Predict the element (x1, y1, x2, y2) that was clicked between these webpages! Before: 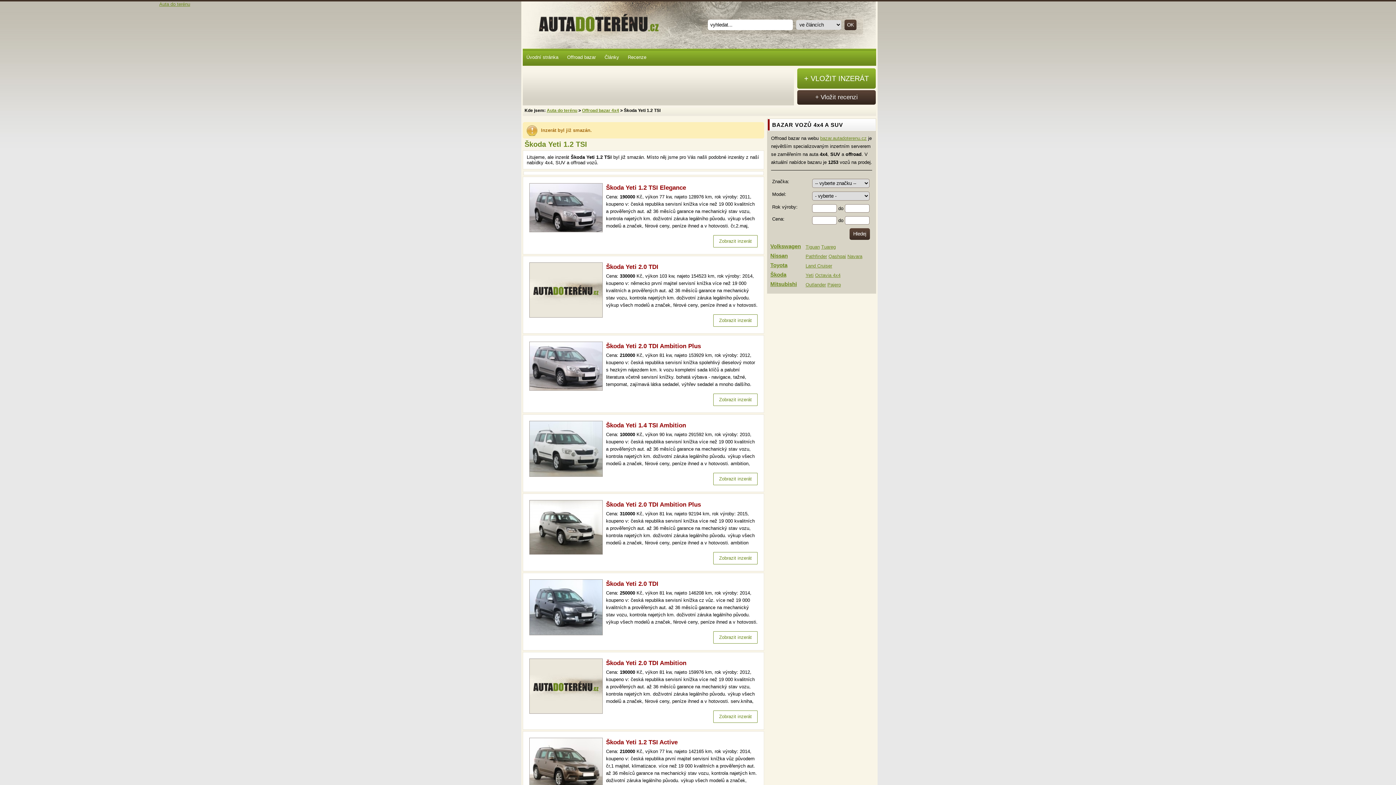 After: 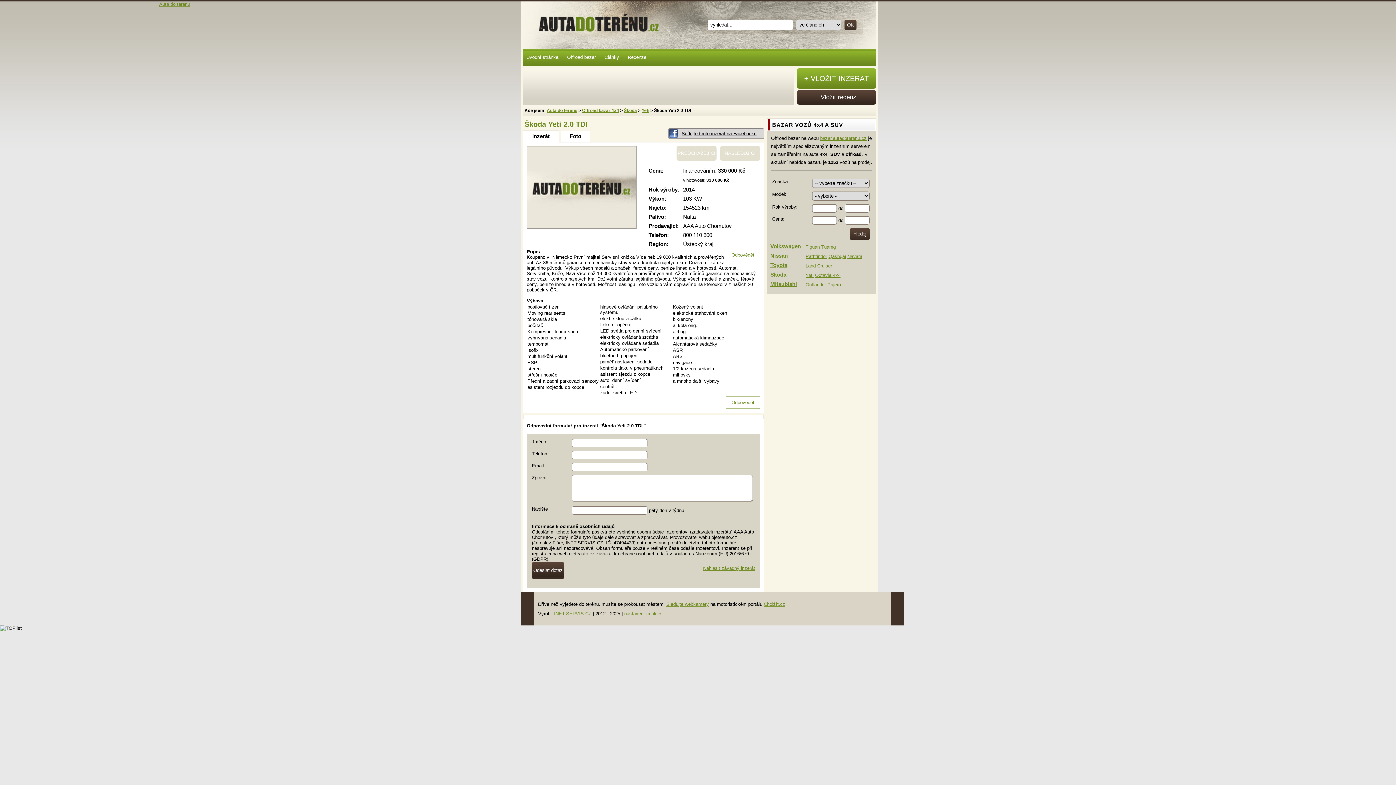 Action: bbox: (529, 313, 606, 318)